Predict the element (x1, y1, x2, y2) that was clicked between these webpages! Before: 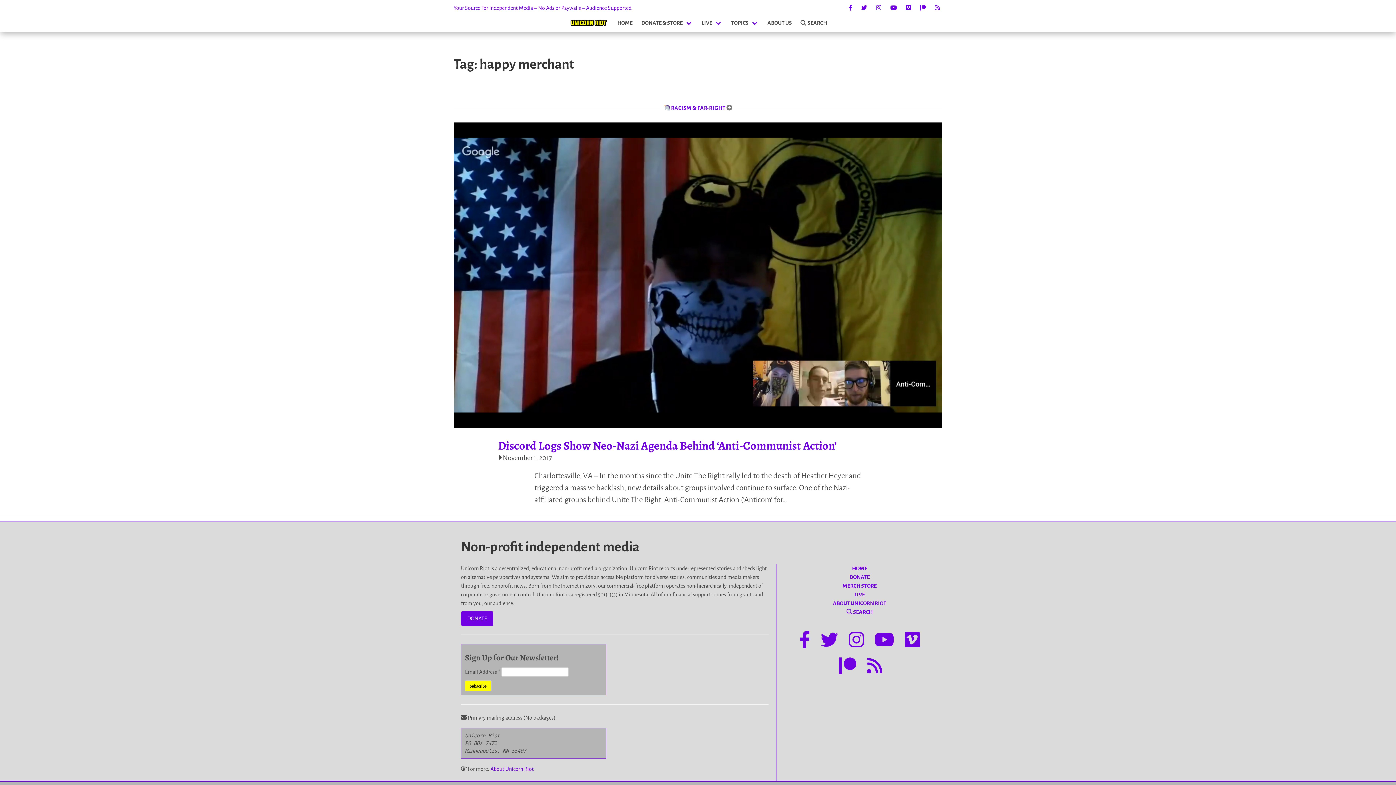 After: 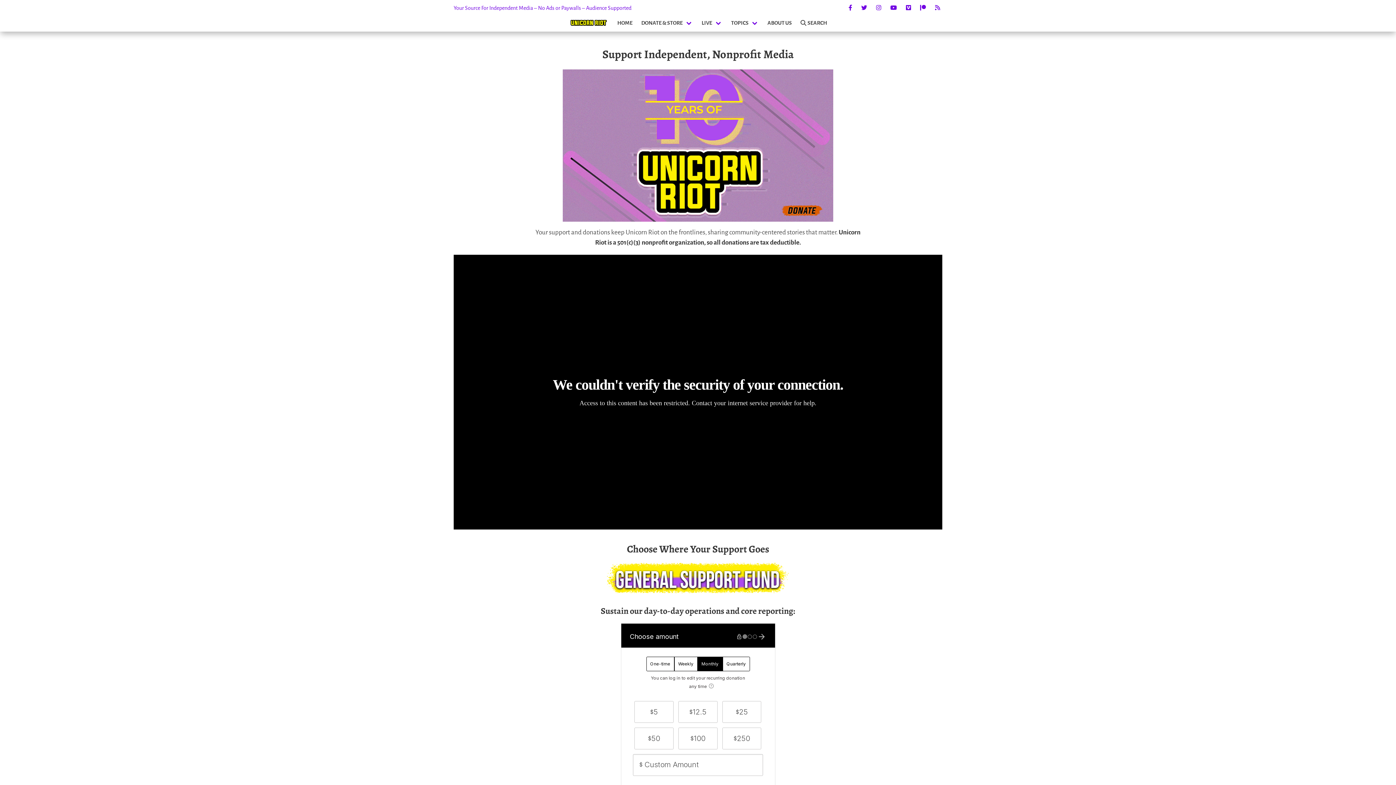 Action: bbox: (637, 14, 697, 31) label: DONATE & STORE